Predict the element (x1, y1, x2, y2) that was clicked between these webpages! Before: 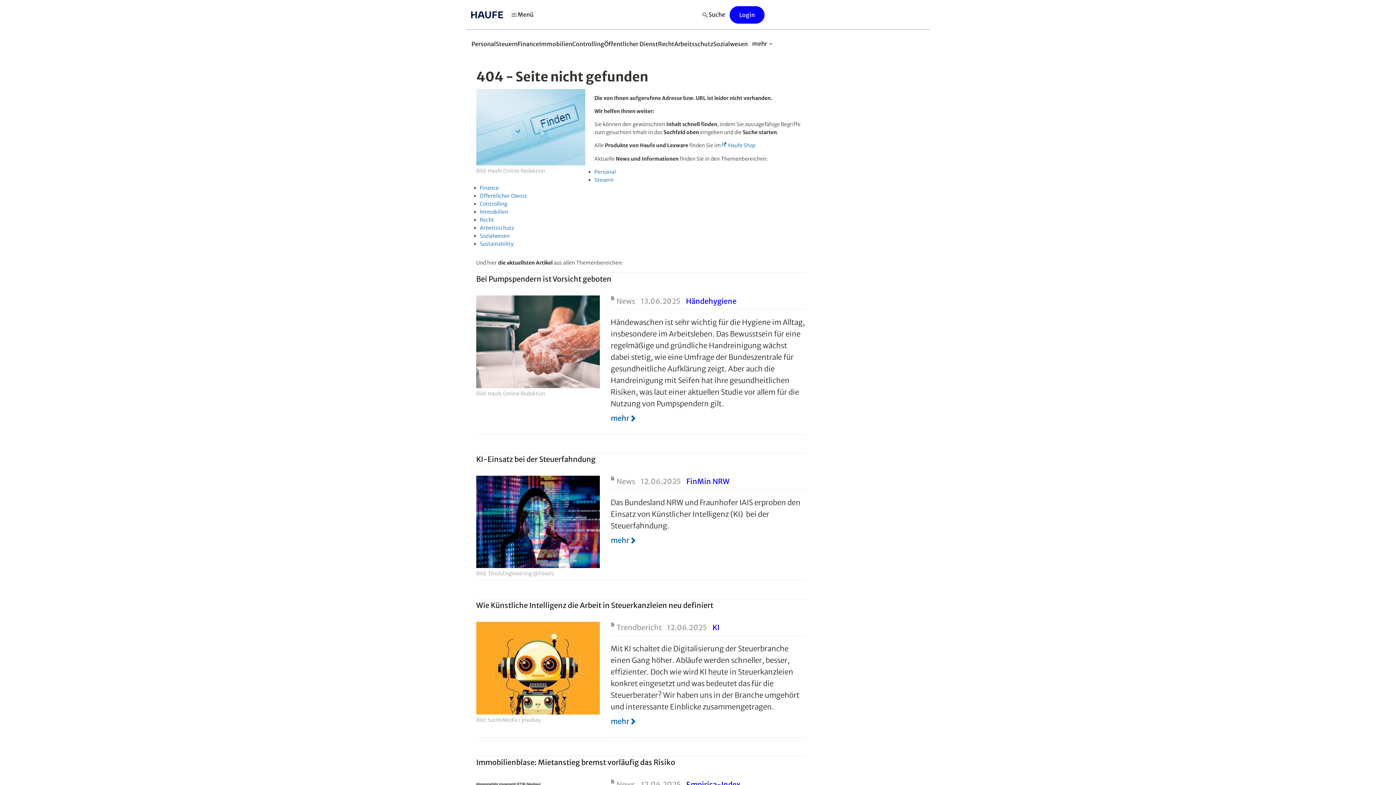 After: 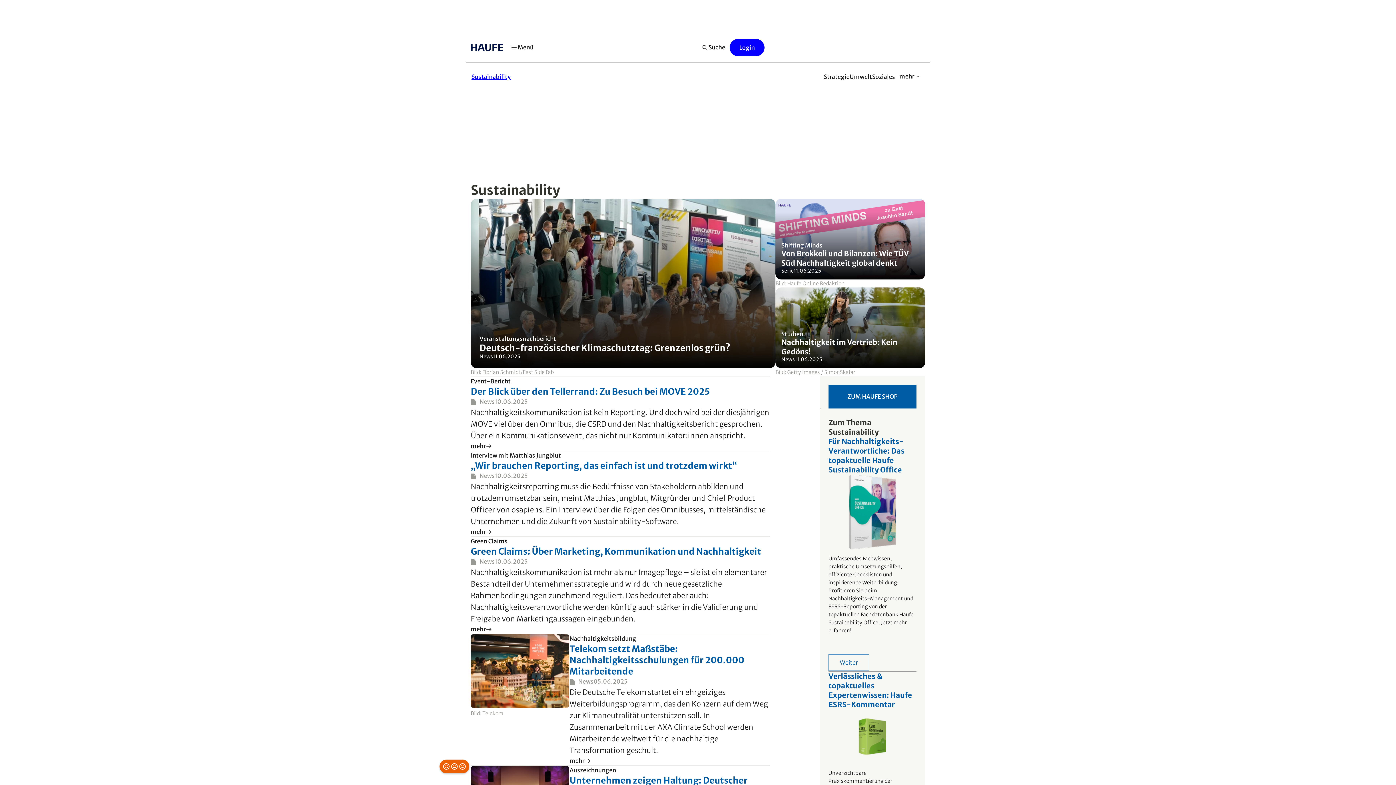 Action: bbox: (480, 240, 513, 247) label: Sustainability